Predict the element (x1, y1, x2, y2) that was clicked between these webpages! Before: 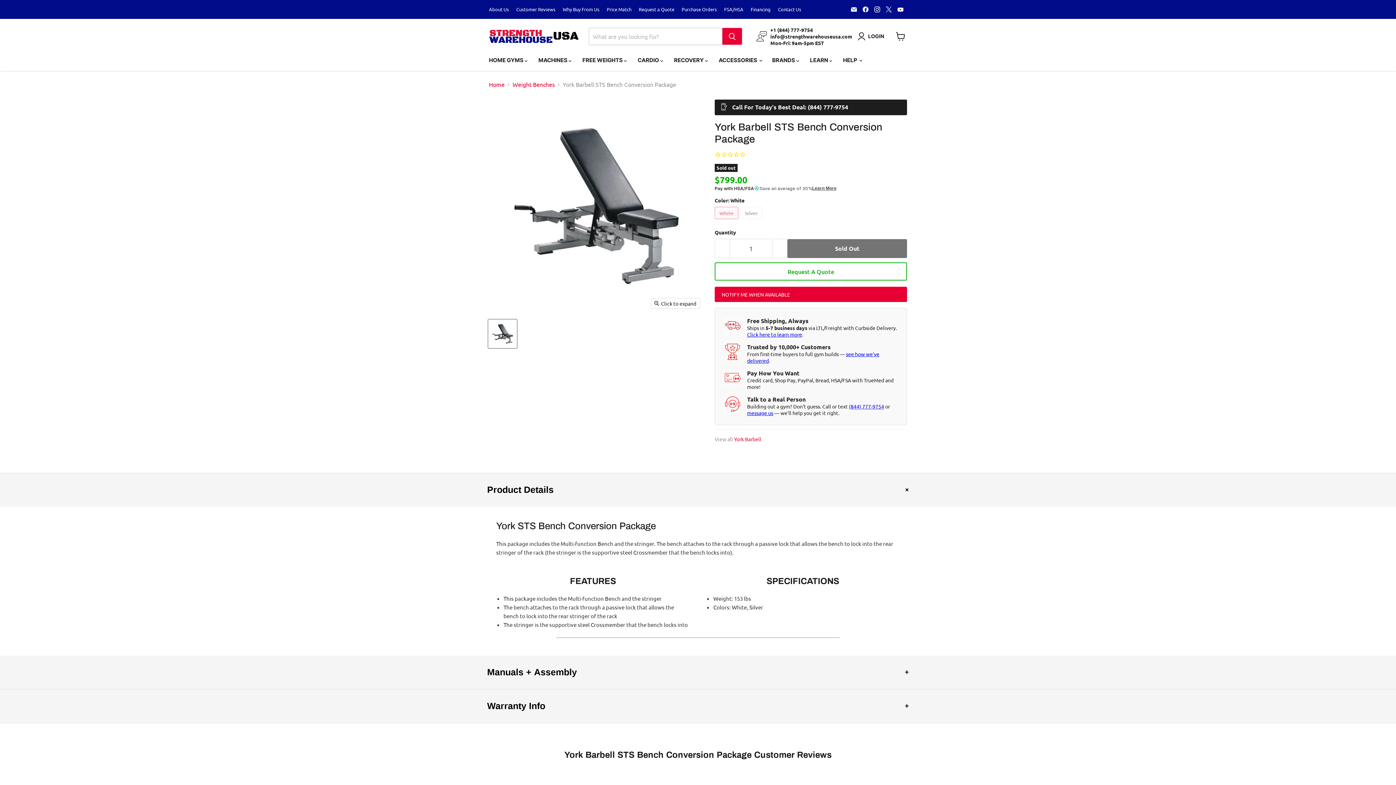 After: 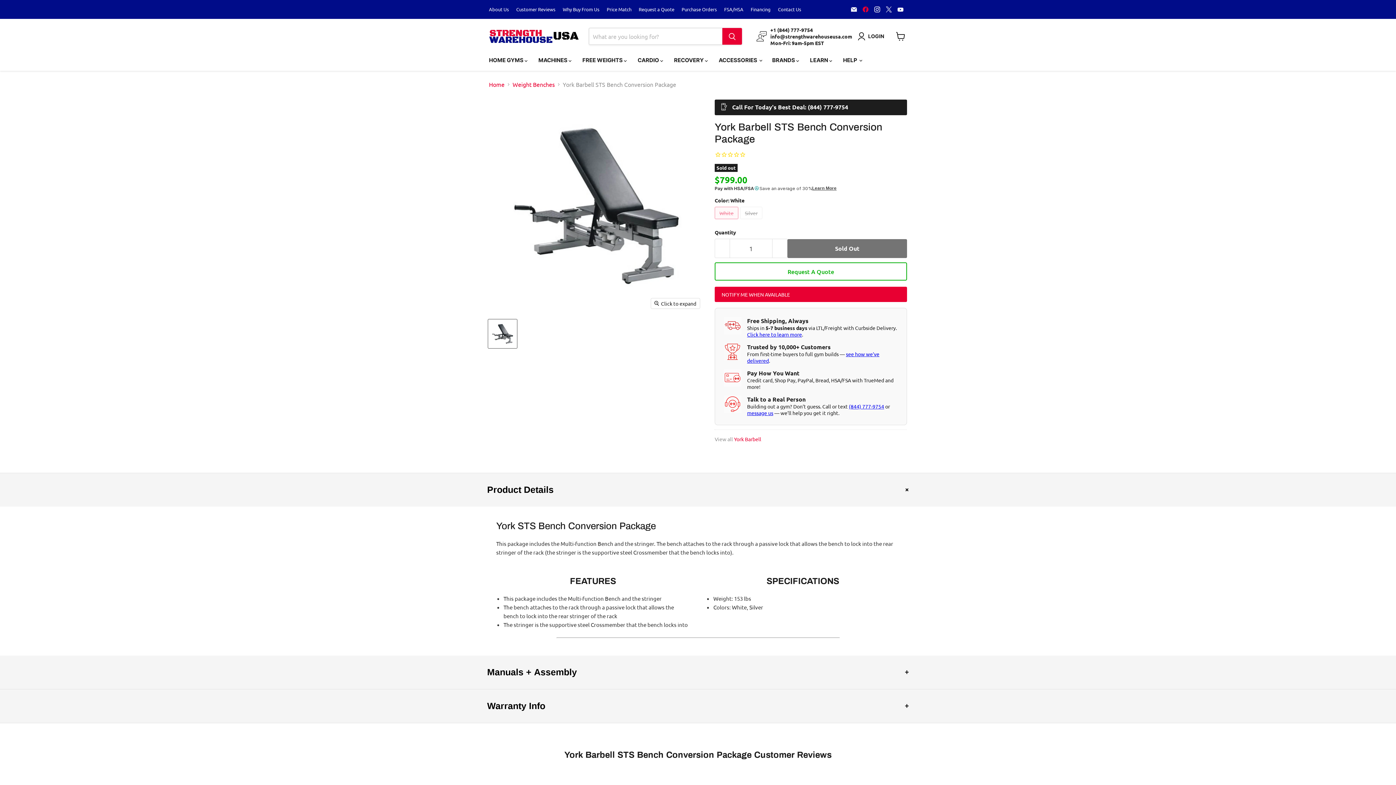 Action: label: Find us on Facebook bbox: (860, 4, 870, 14)